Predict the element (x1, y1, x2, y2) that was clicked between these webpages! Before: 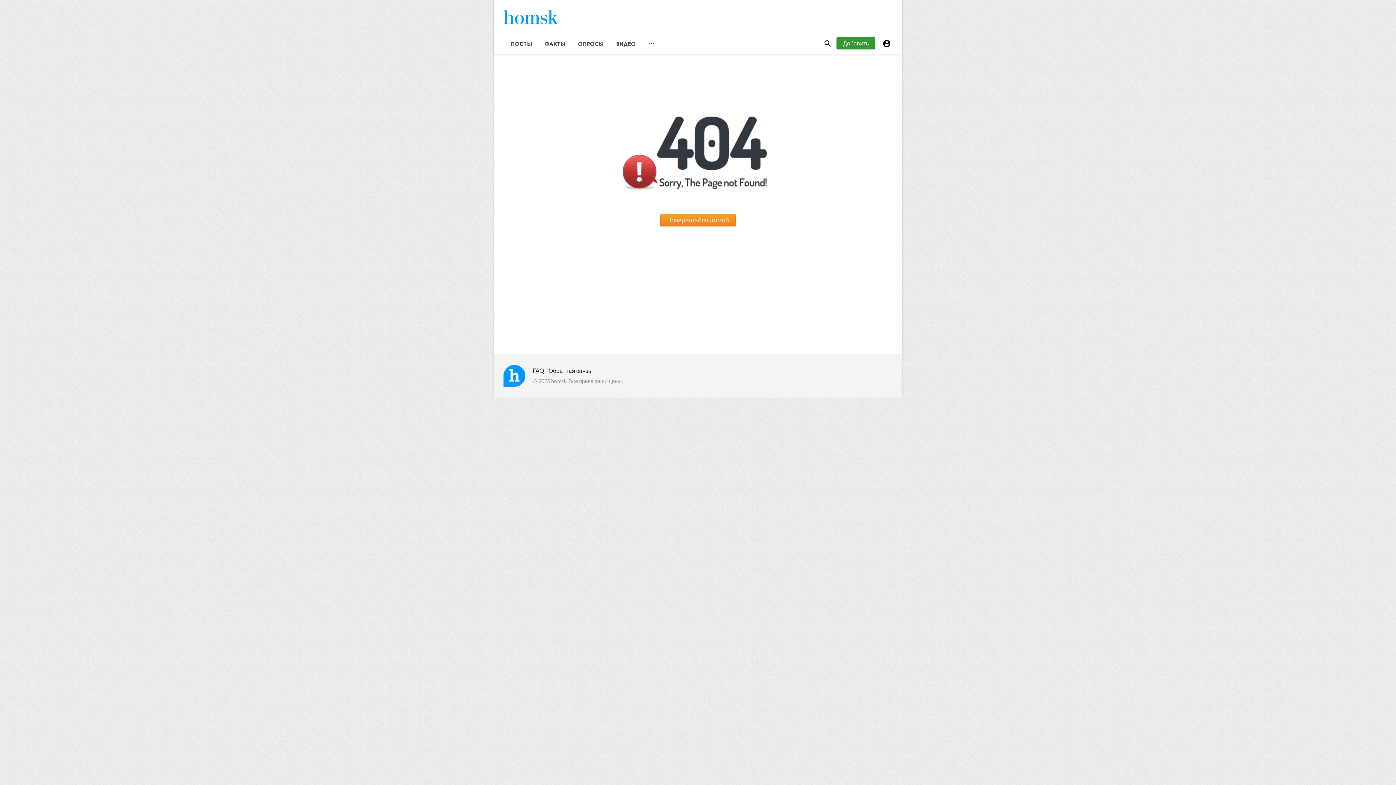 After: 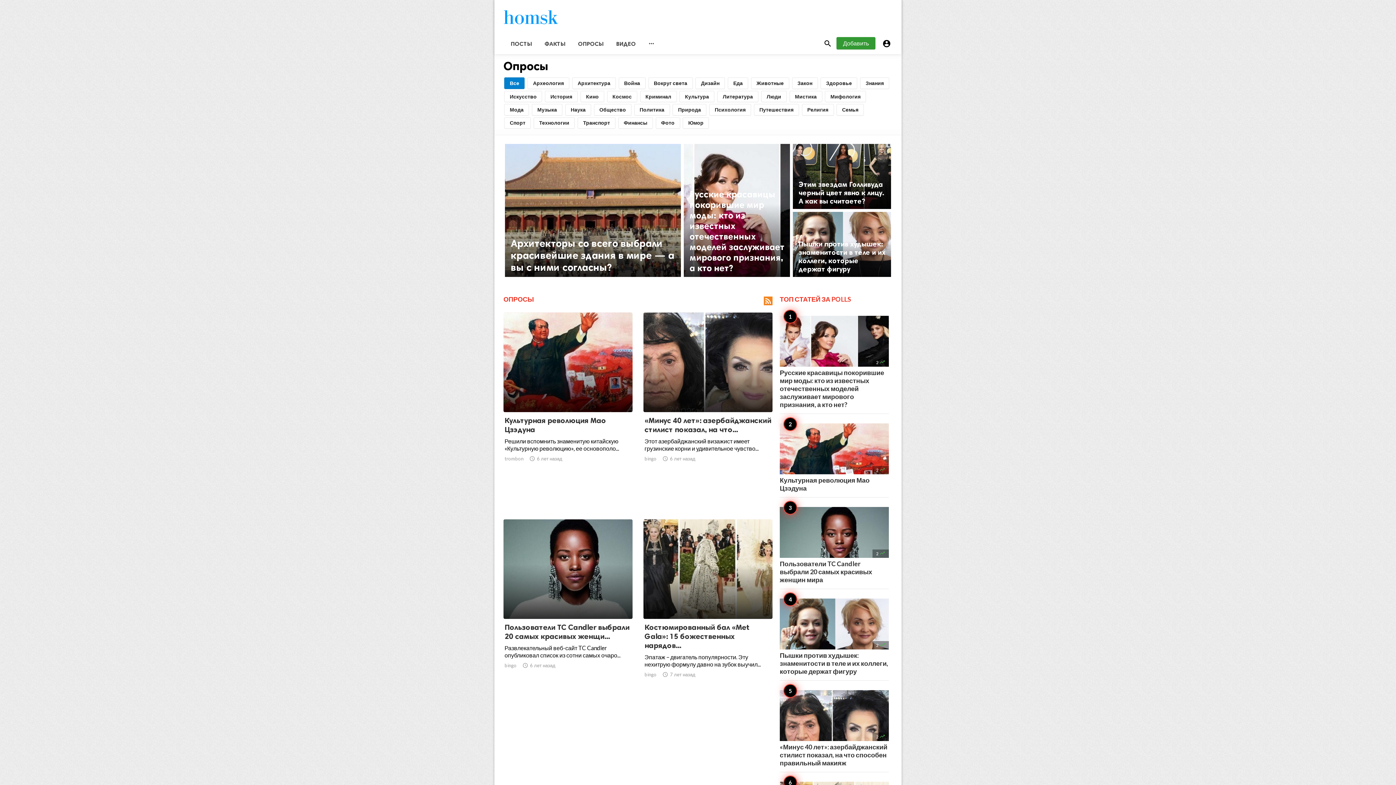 Action: label: ОПРОСЫ bbox: (570, 33, 609, 54)